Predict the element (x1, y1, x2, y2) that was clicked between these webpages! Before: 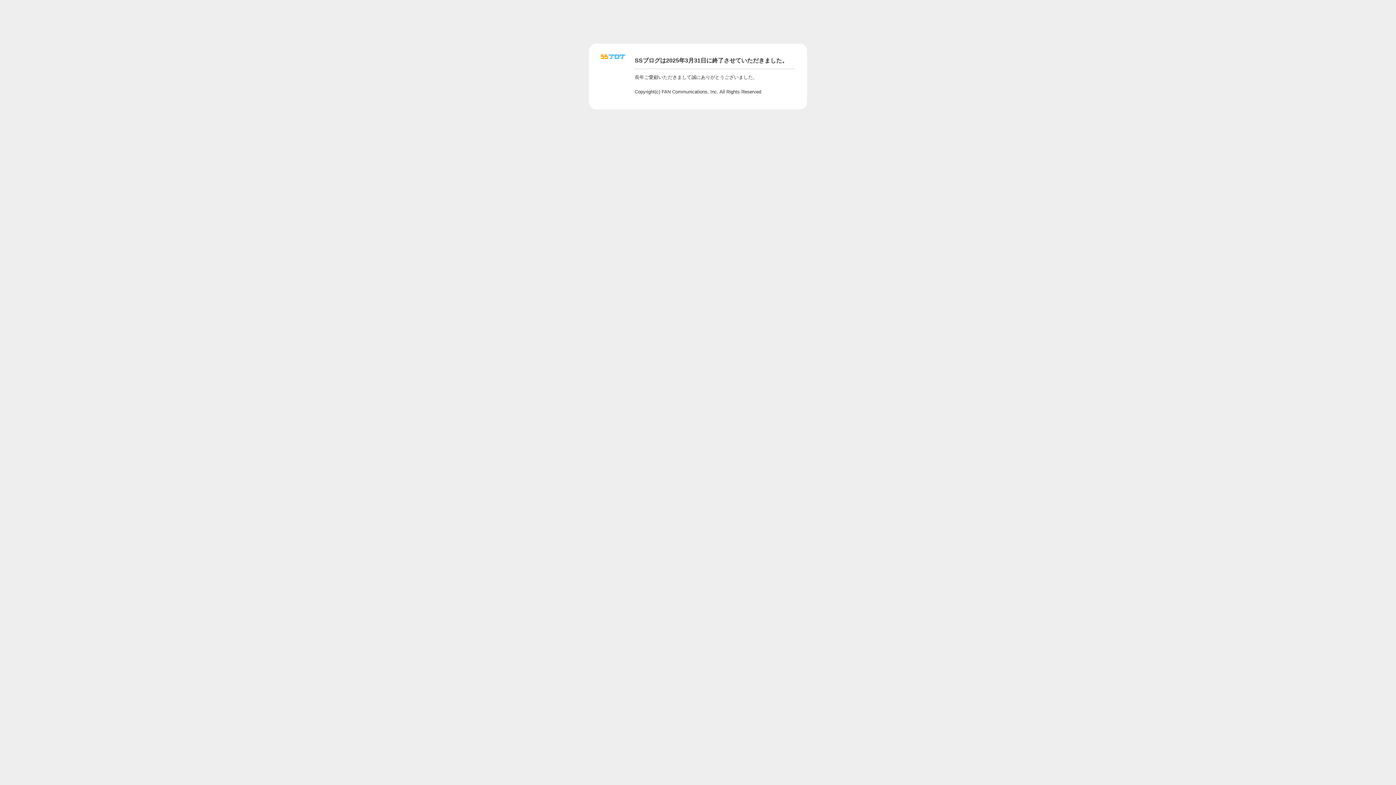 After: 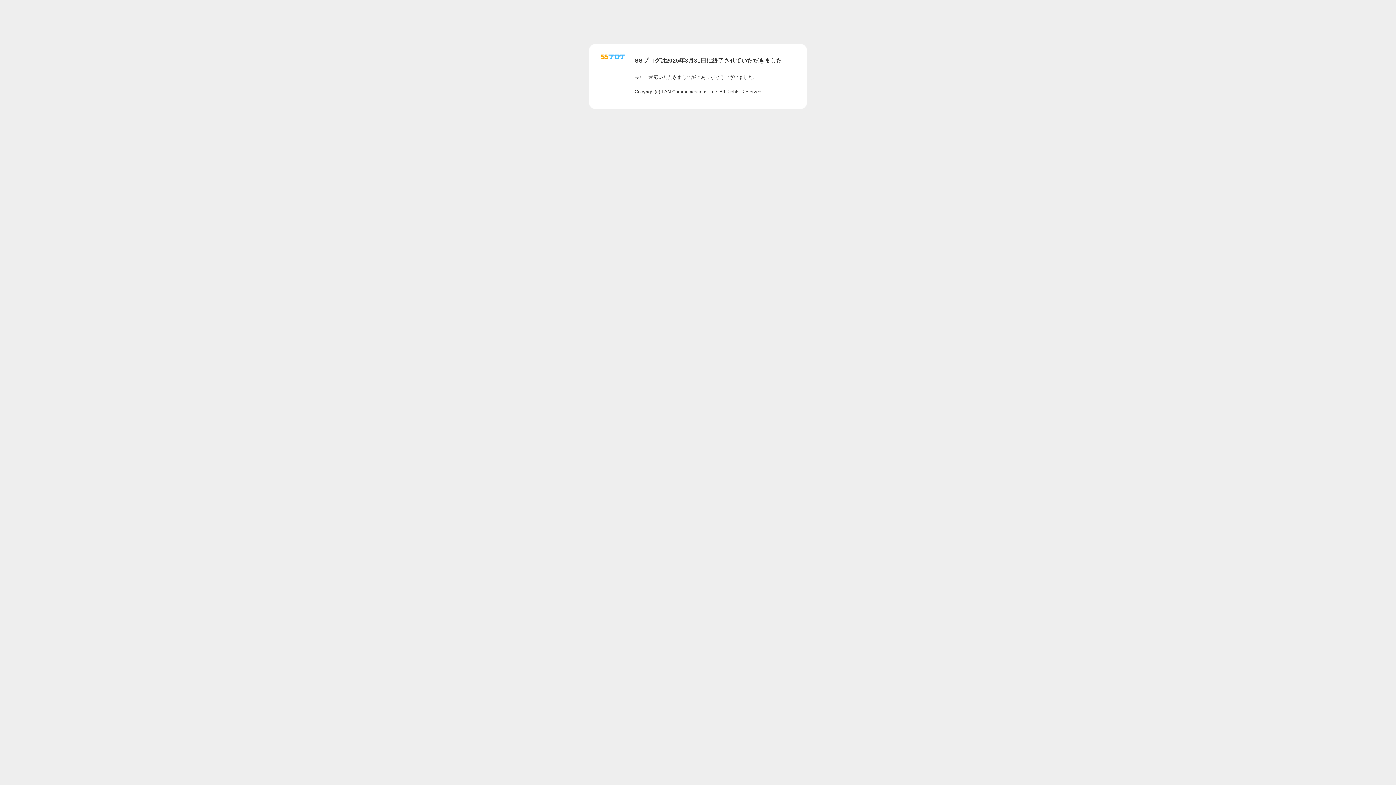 Action: bbox: (601, 56, 625, 62)